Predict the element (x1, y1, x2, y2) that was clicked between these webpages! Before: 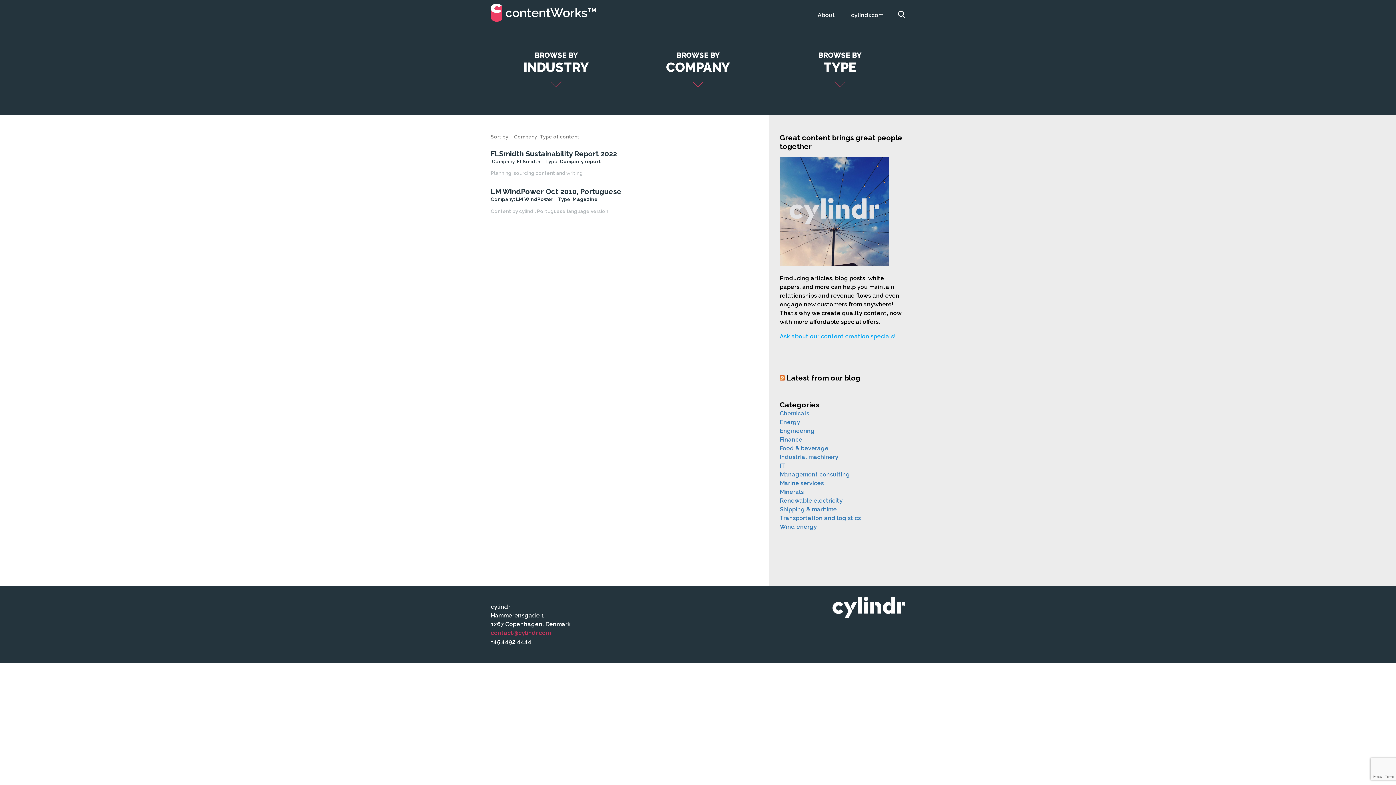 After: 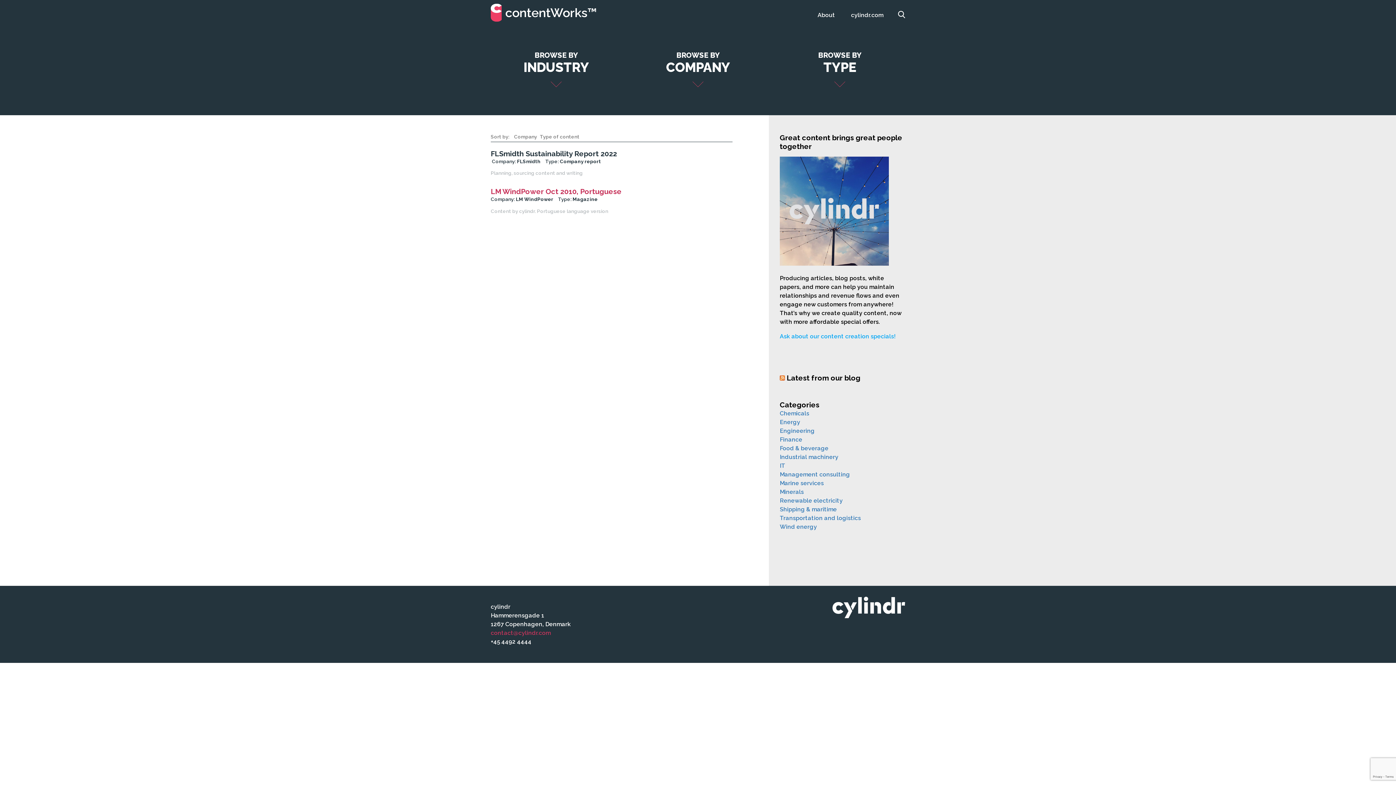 Action: label: LM WindPower Oct 2010, Portuguese bbox: (490, 187, 621, 196)